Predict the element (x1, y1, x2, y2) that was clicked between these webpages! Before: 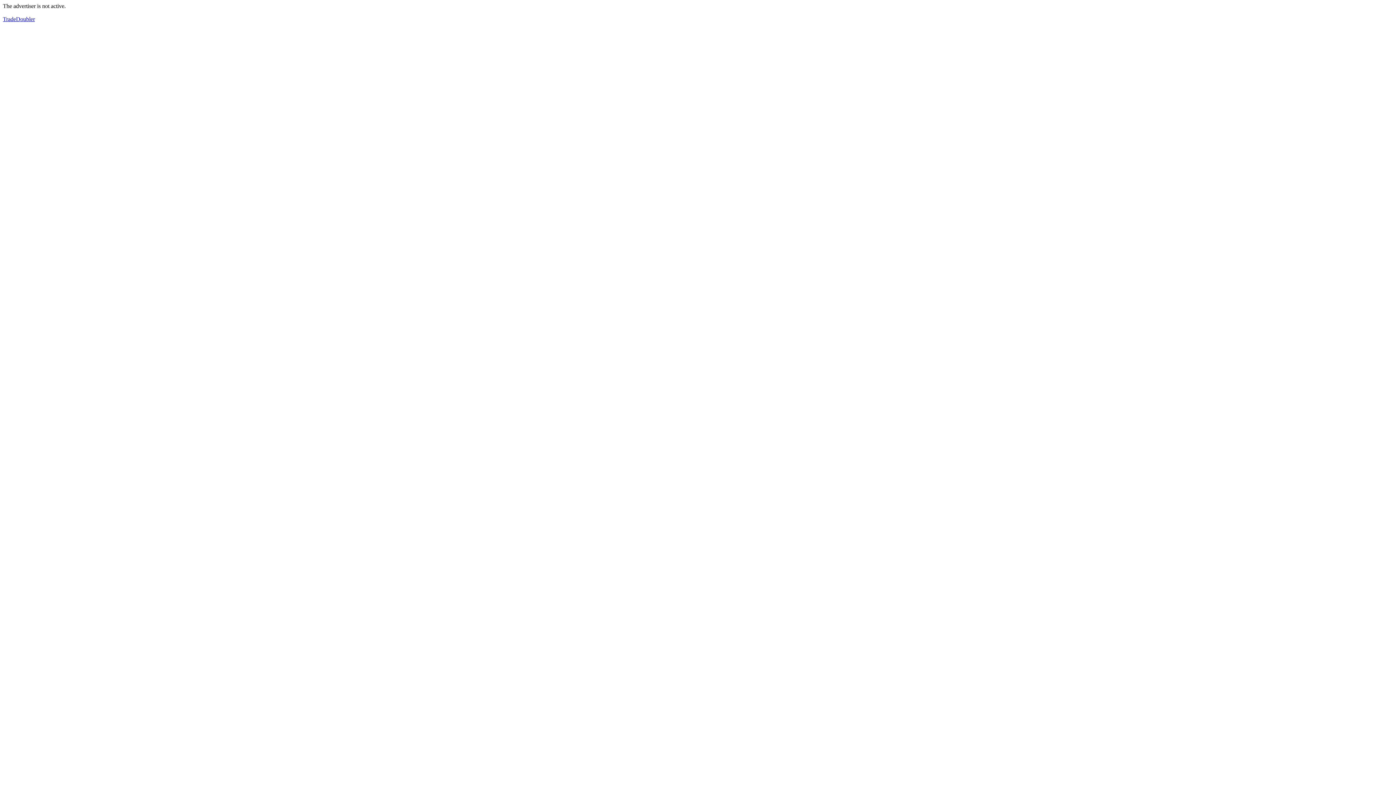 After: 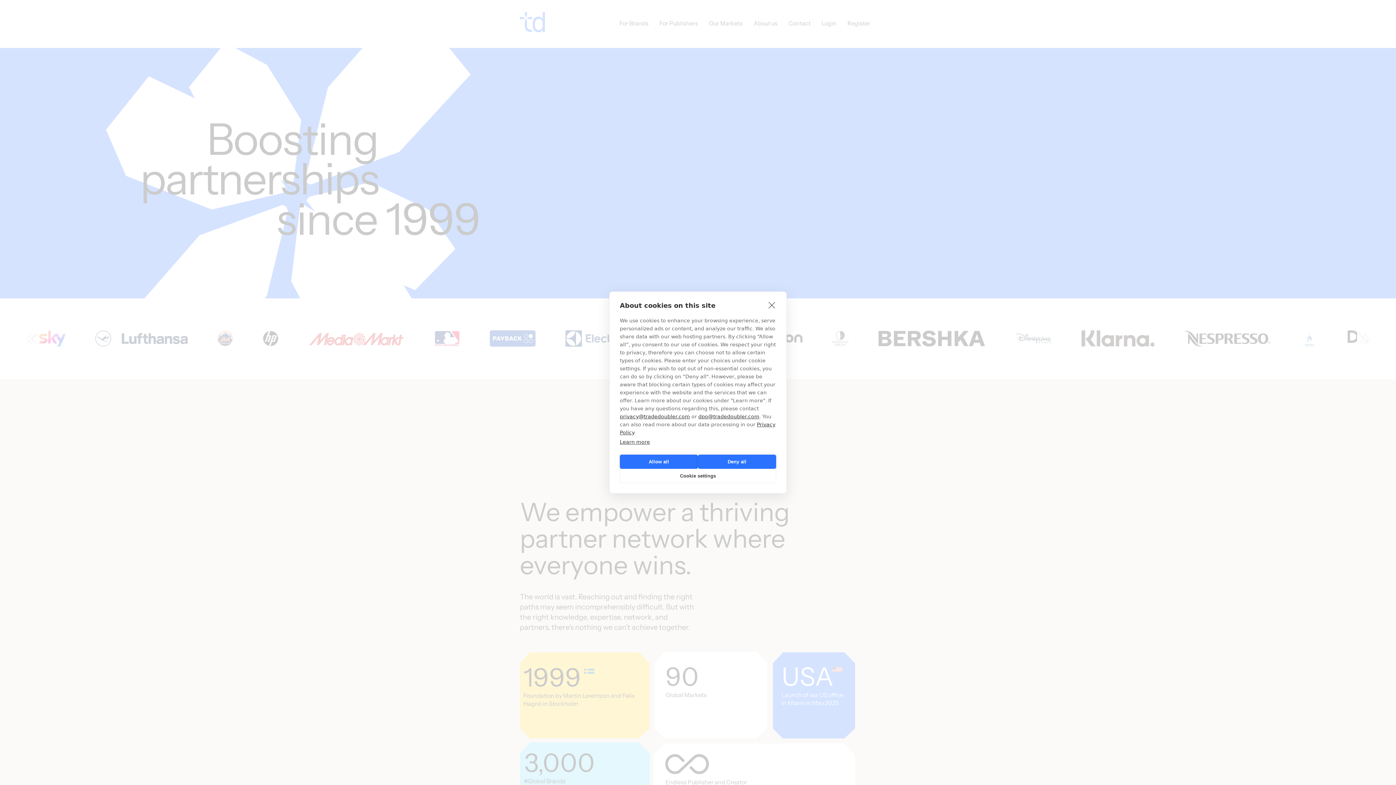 Action: label: TradeDoubler bbox: (2, 16, 34, 22)